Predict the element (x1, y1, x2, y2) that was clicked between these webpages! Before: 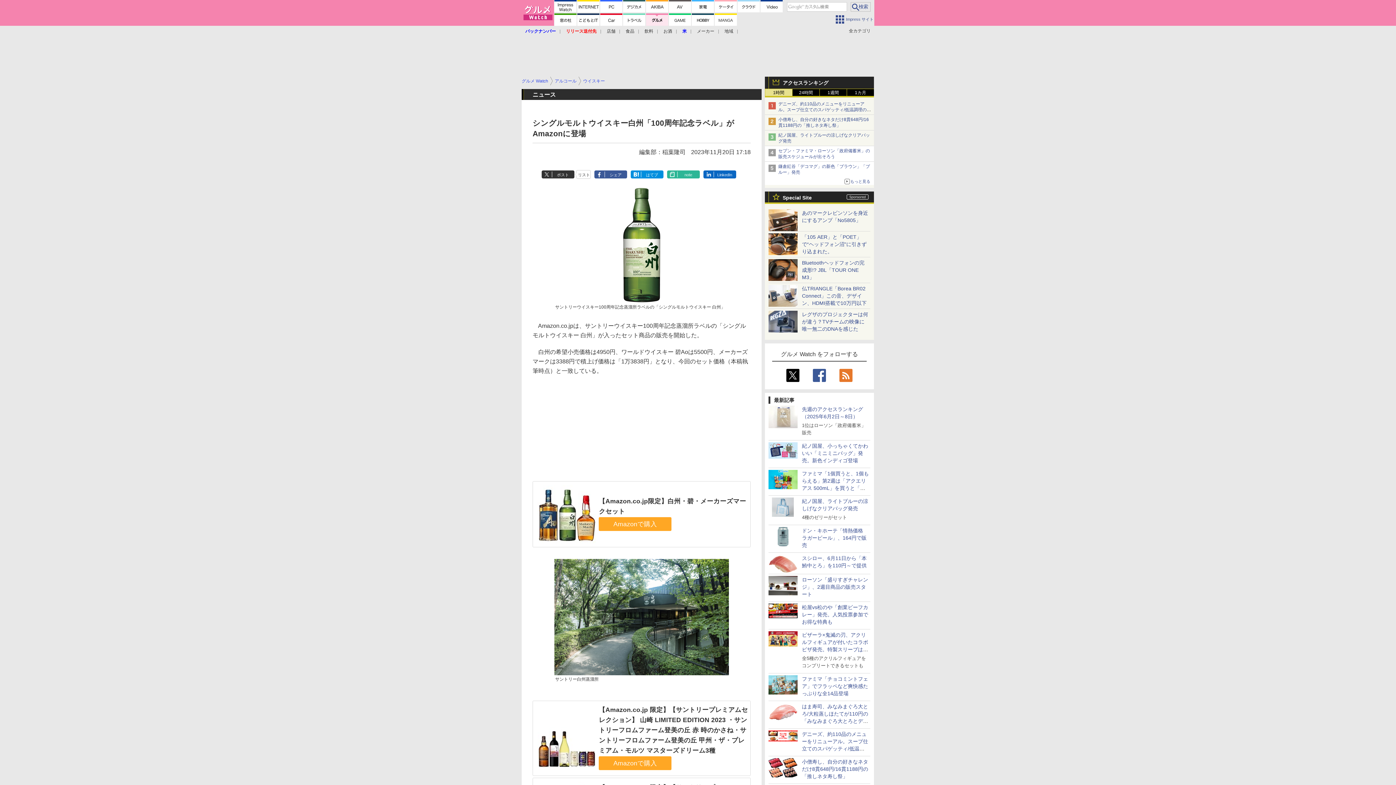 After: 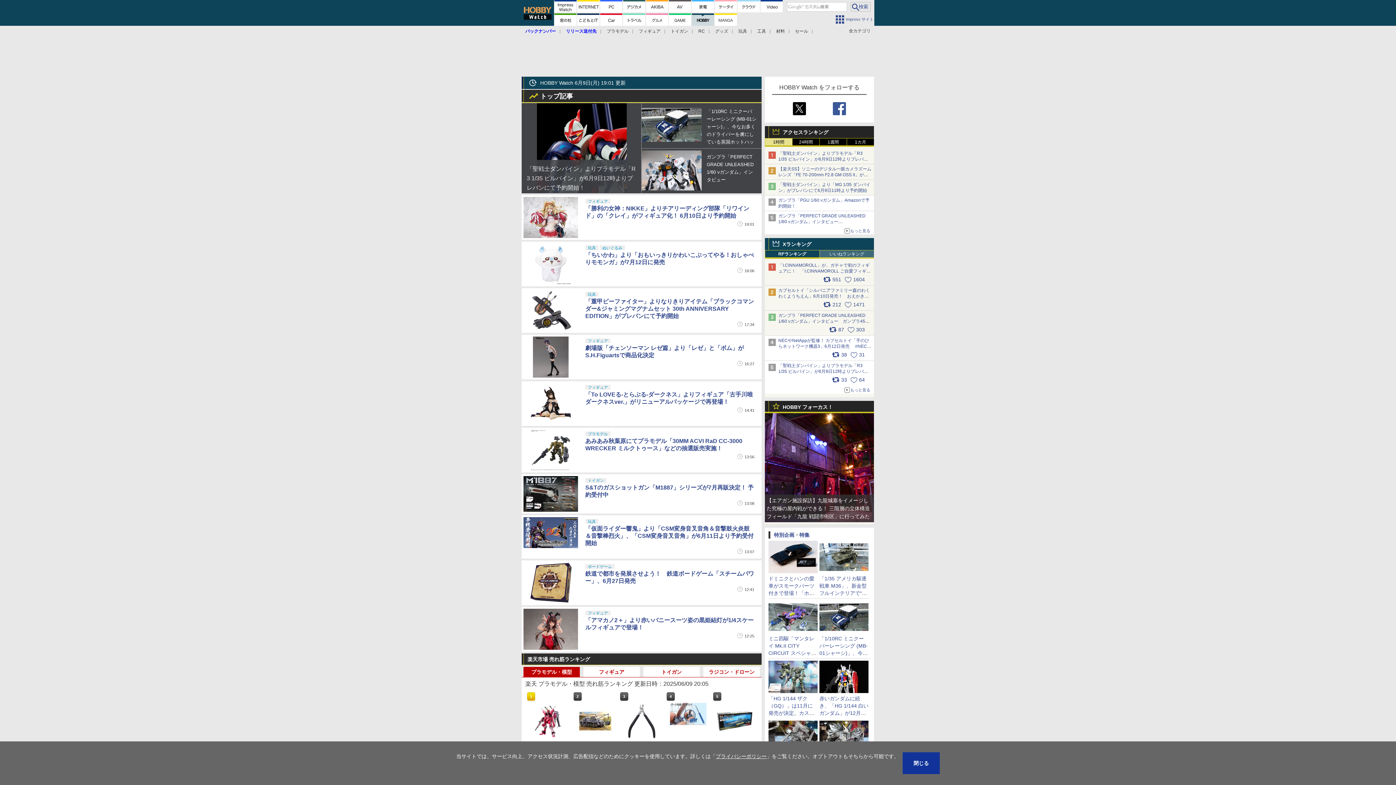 Action: bbox: (692, 13, 714, 25)